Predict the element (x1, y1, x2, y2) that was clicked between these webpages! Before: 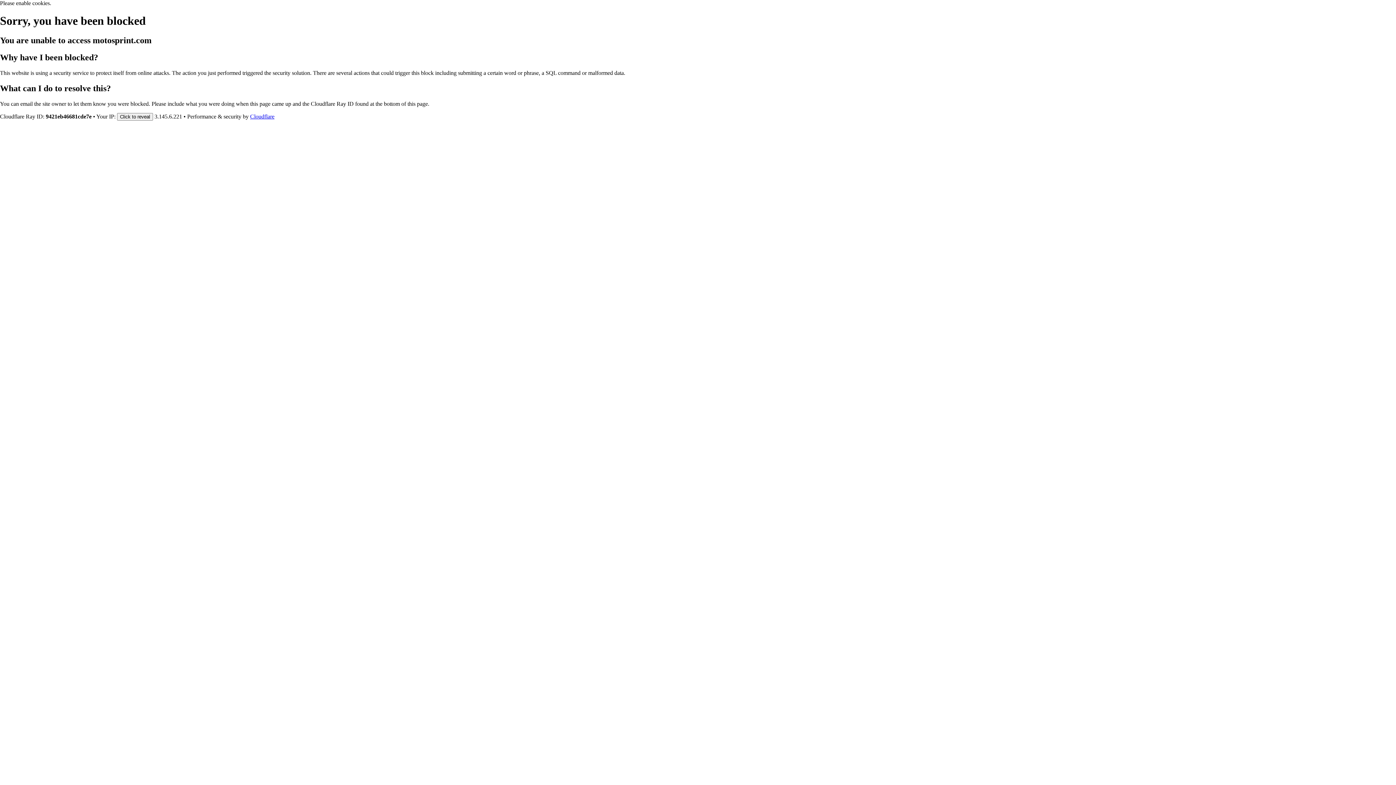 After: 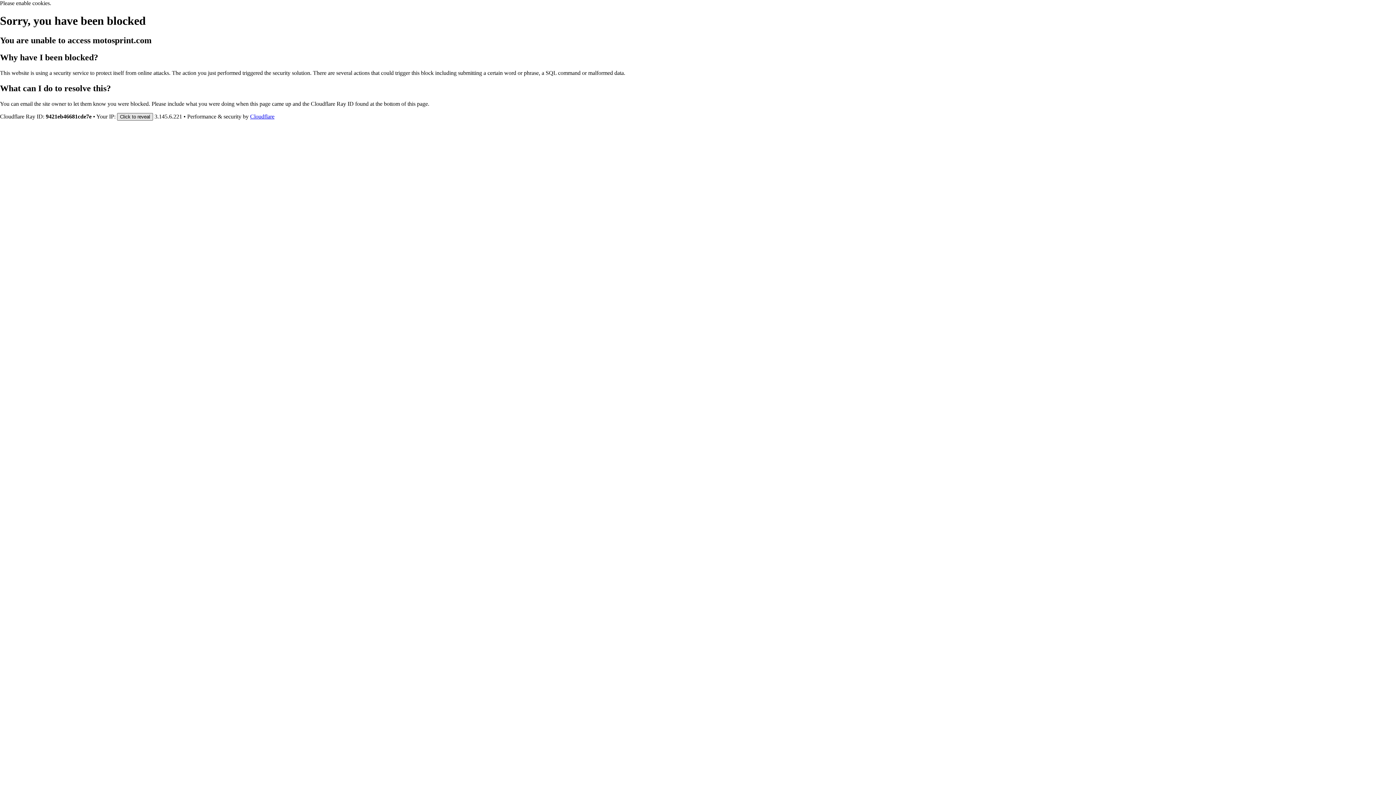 Action: label: Click to reveal bbox: (117, 112, 153, 120)